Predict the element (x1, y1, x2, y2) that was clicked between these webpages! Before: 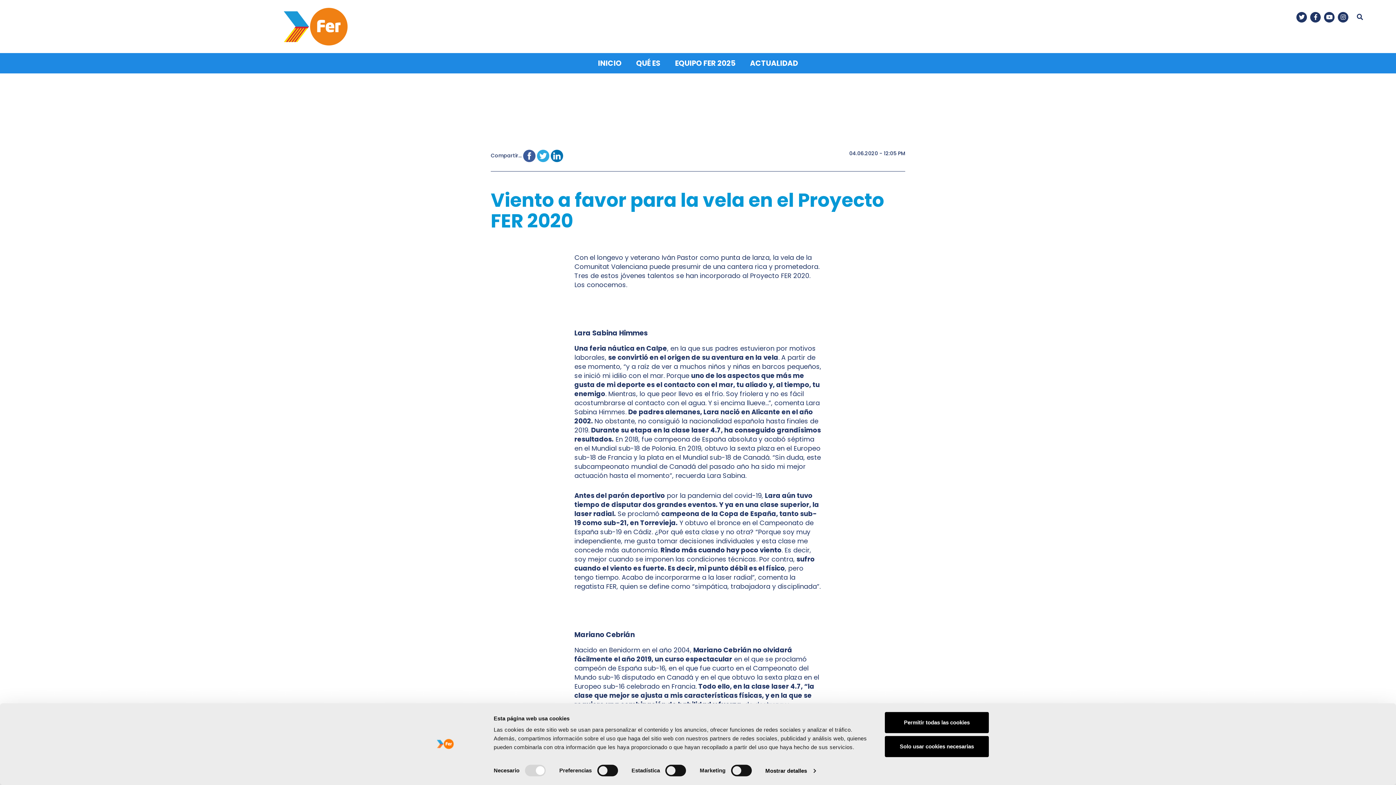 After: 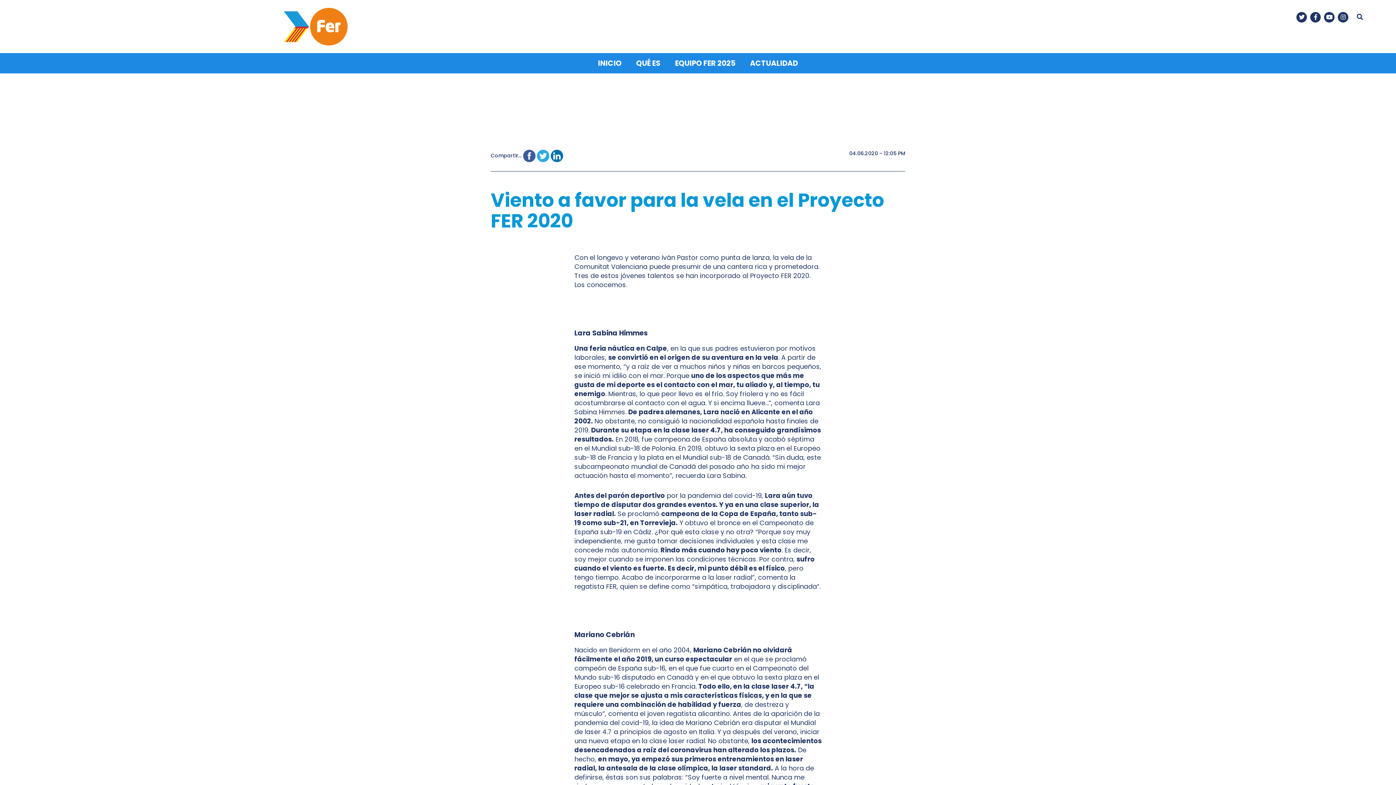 Action: label: Permitir todas las cookies bbox: (885, 712, 989, 733)